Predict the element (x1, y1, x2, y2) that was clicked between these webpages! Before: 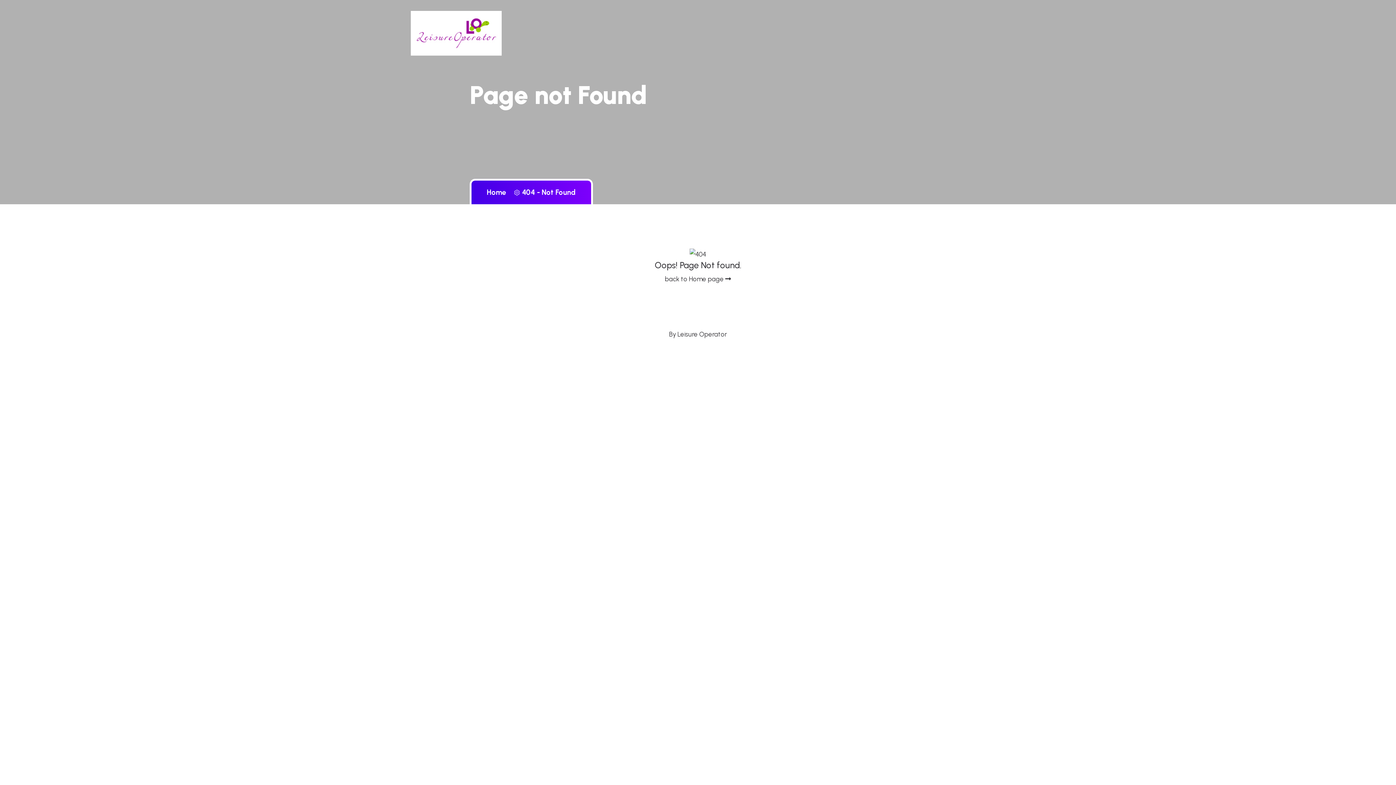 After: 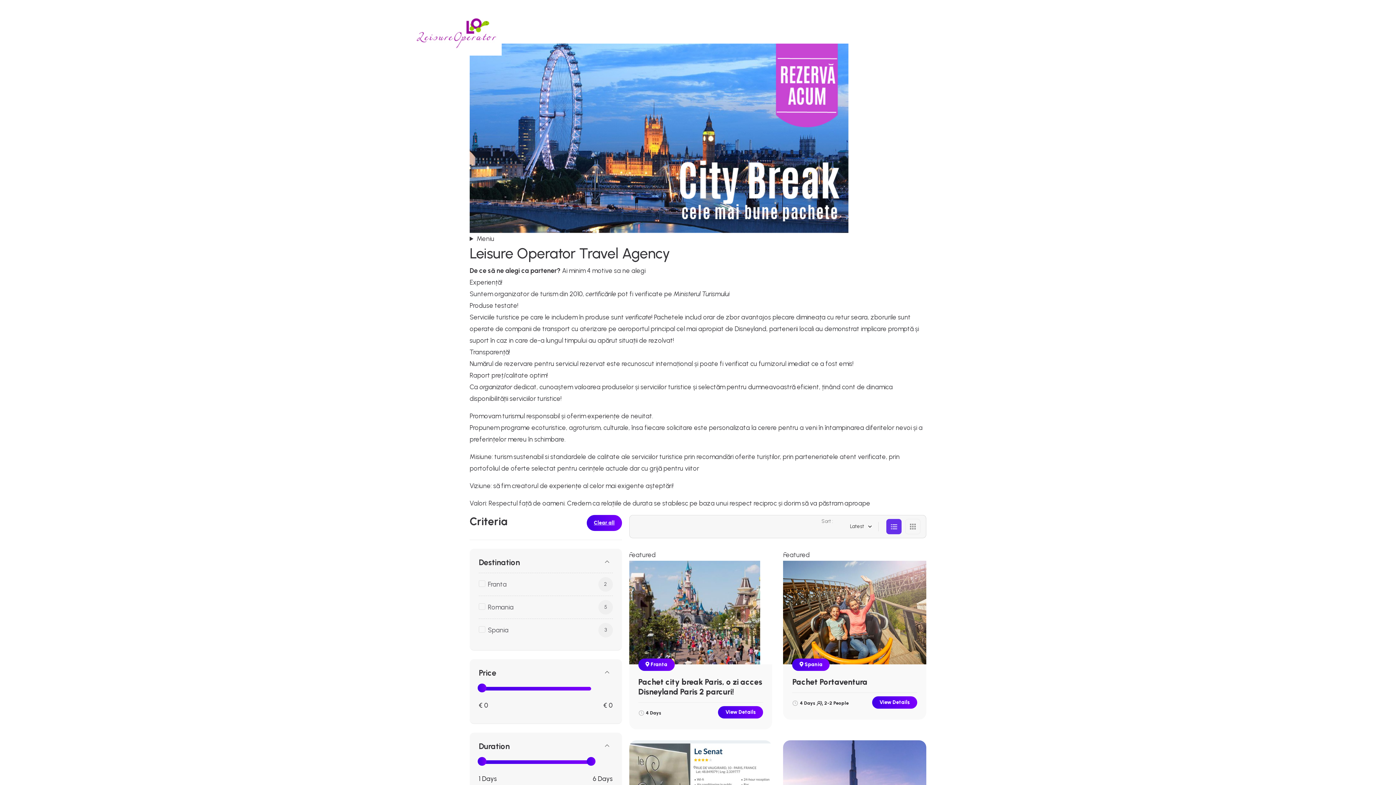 Action: bbox: (410, 10, 501, 55)